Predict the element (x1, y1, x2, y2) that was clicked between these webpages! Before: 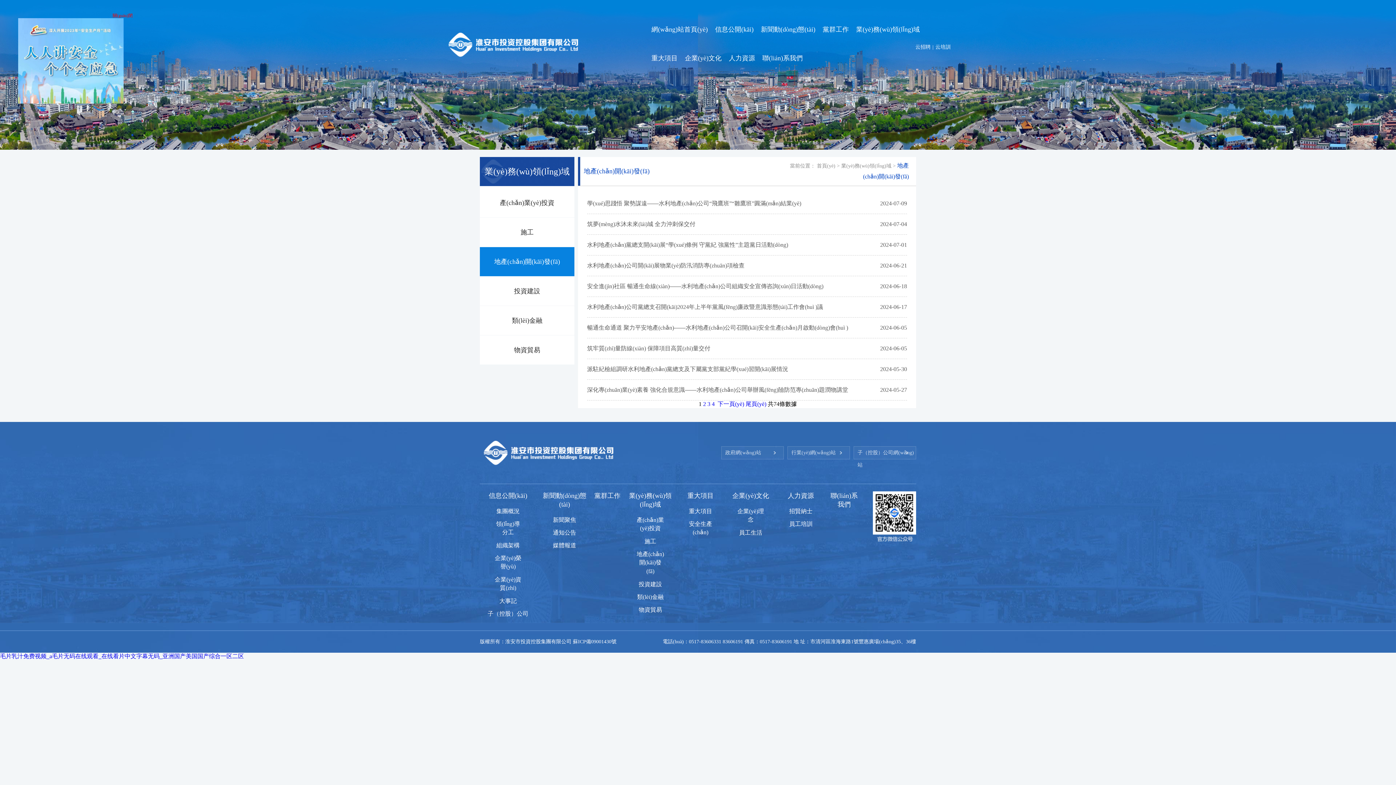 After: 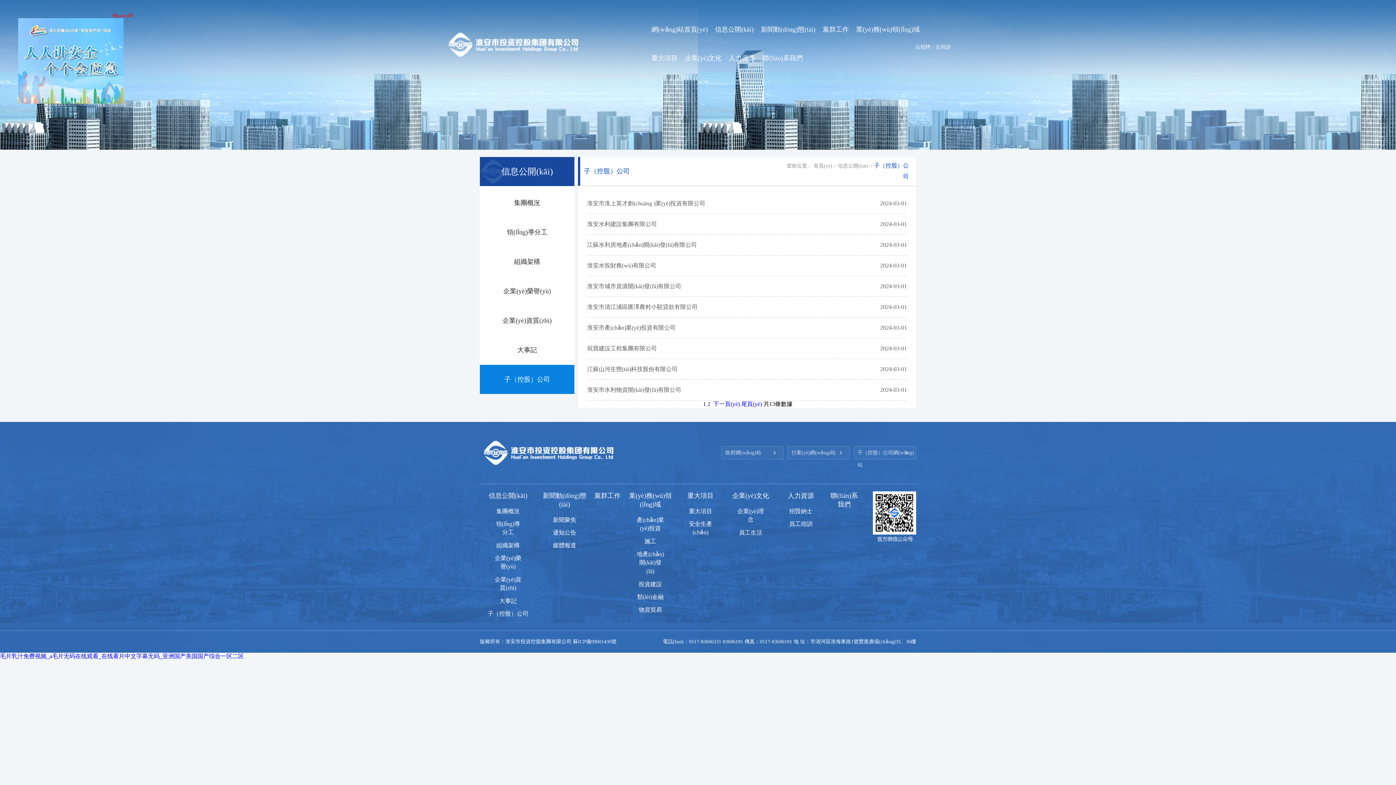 Action: bbox: (487, 610, 528, 617) label: 子（控股）公司